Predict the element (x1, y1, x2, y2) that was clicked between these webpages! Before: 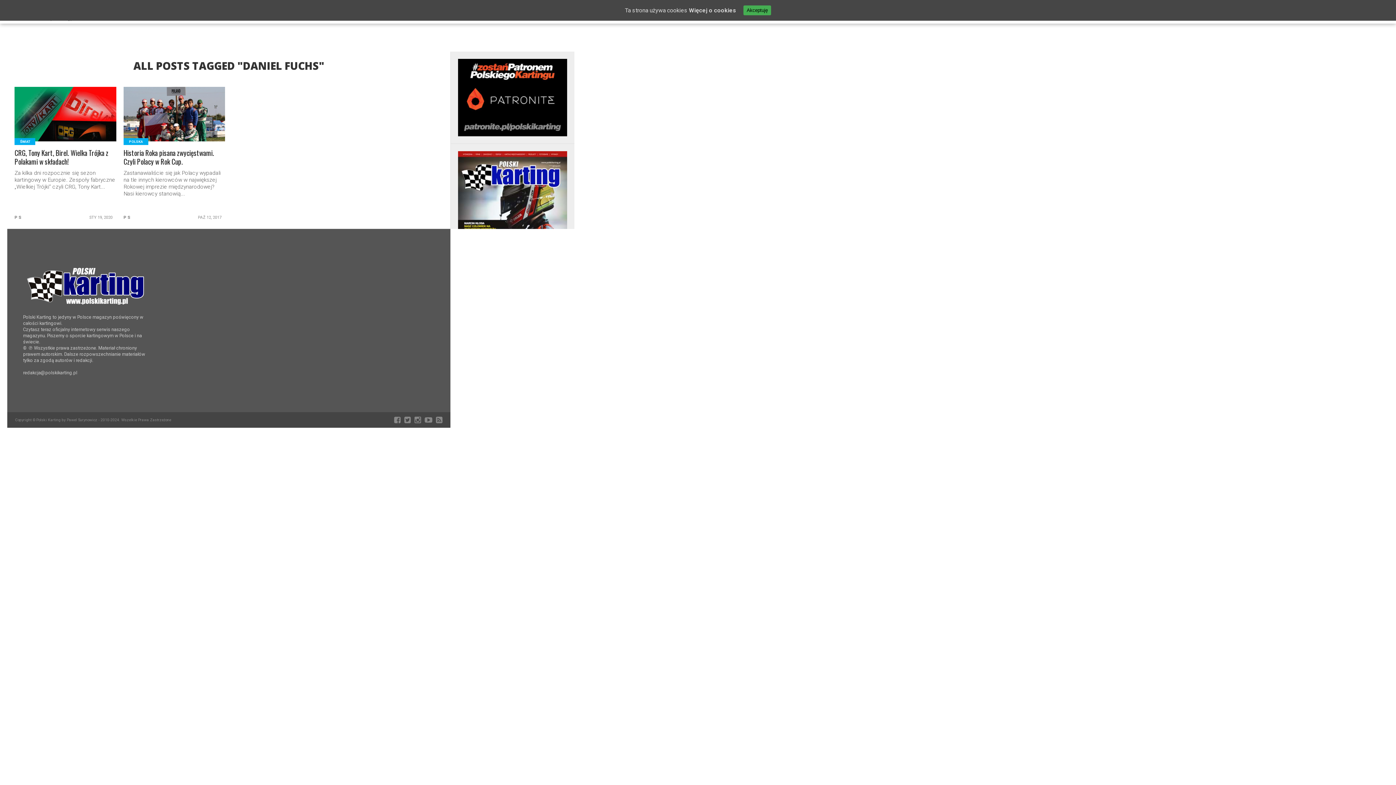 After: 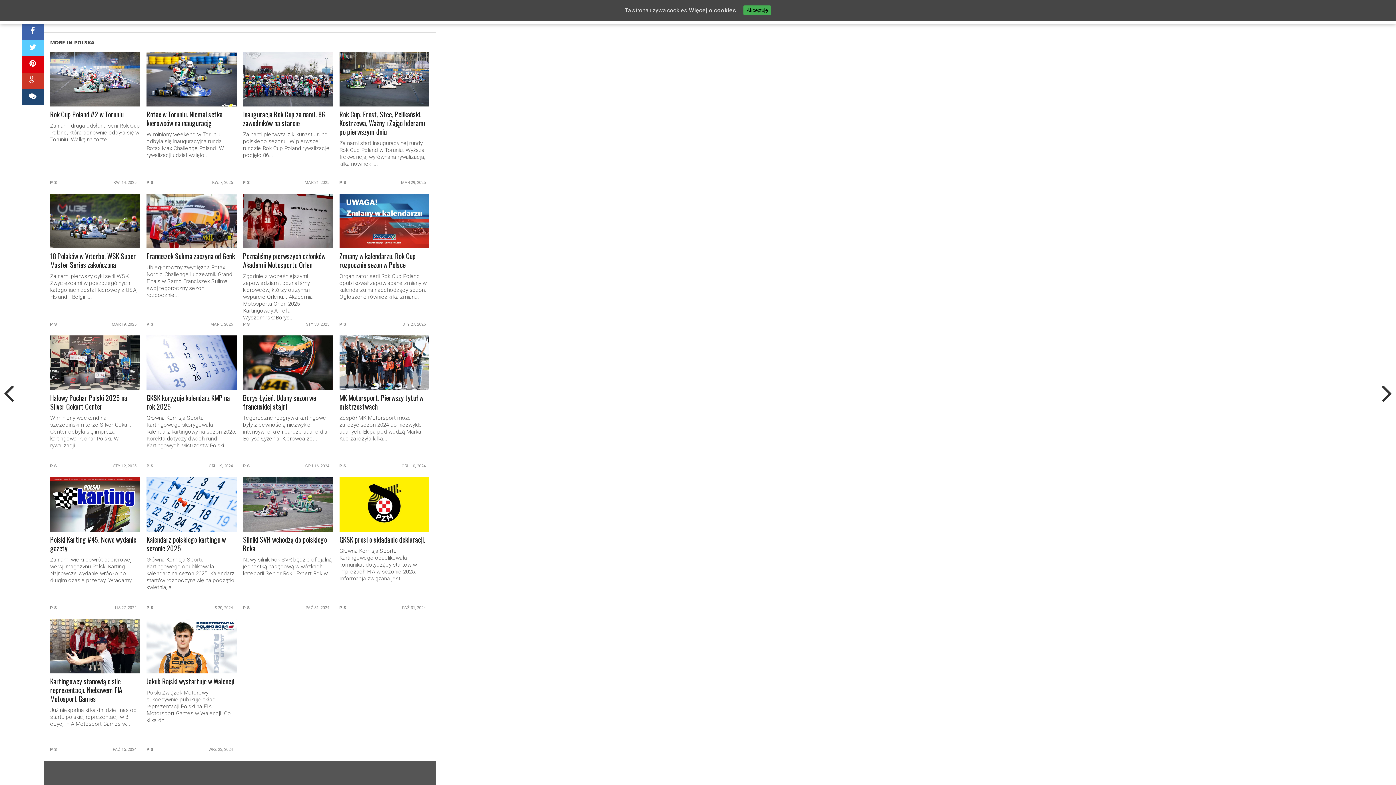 Action: bbox: (182, 117, 197, 128)